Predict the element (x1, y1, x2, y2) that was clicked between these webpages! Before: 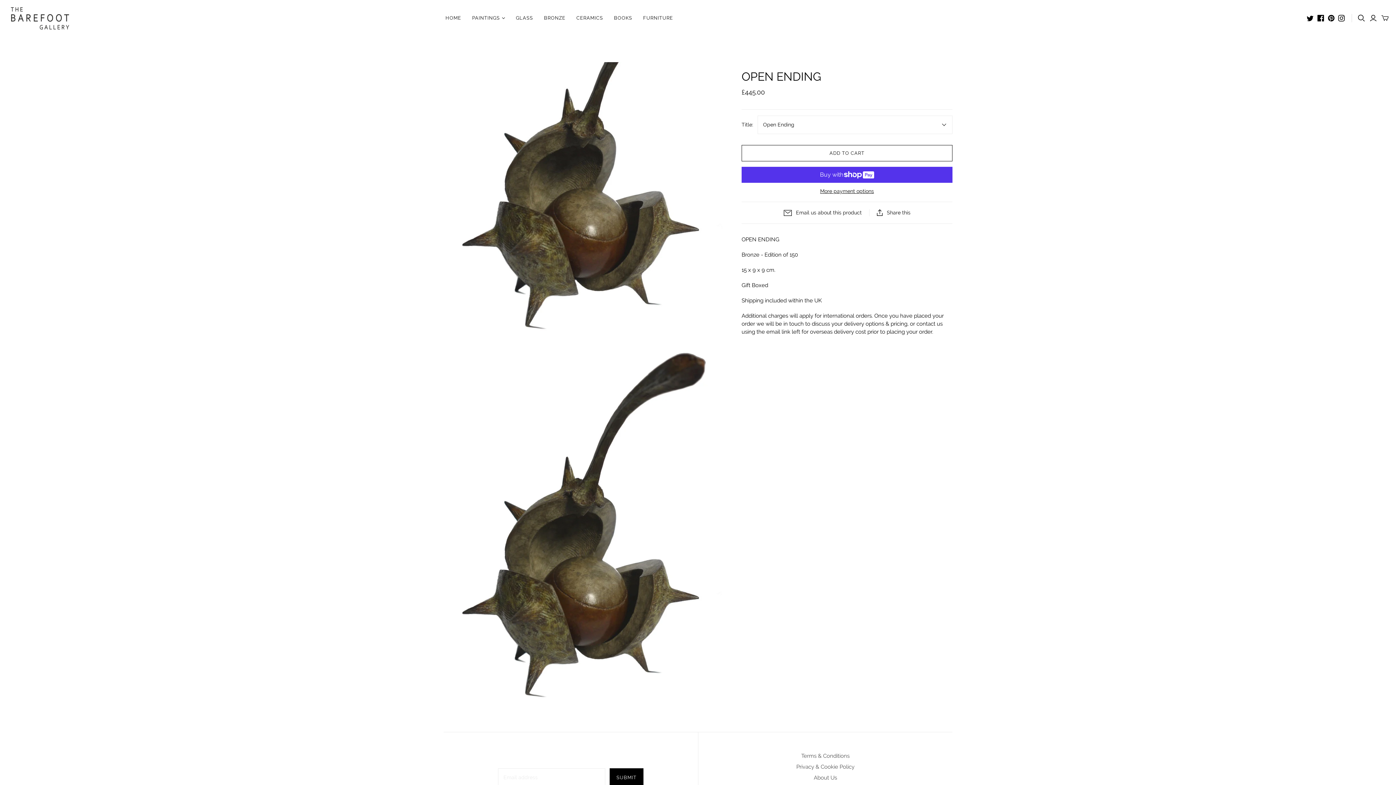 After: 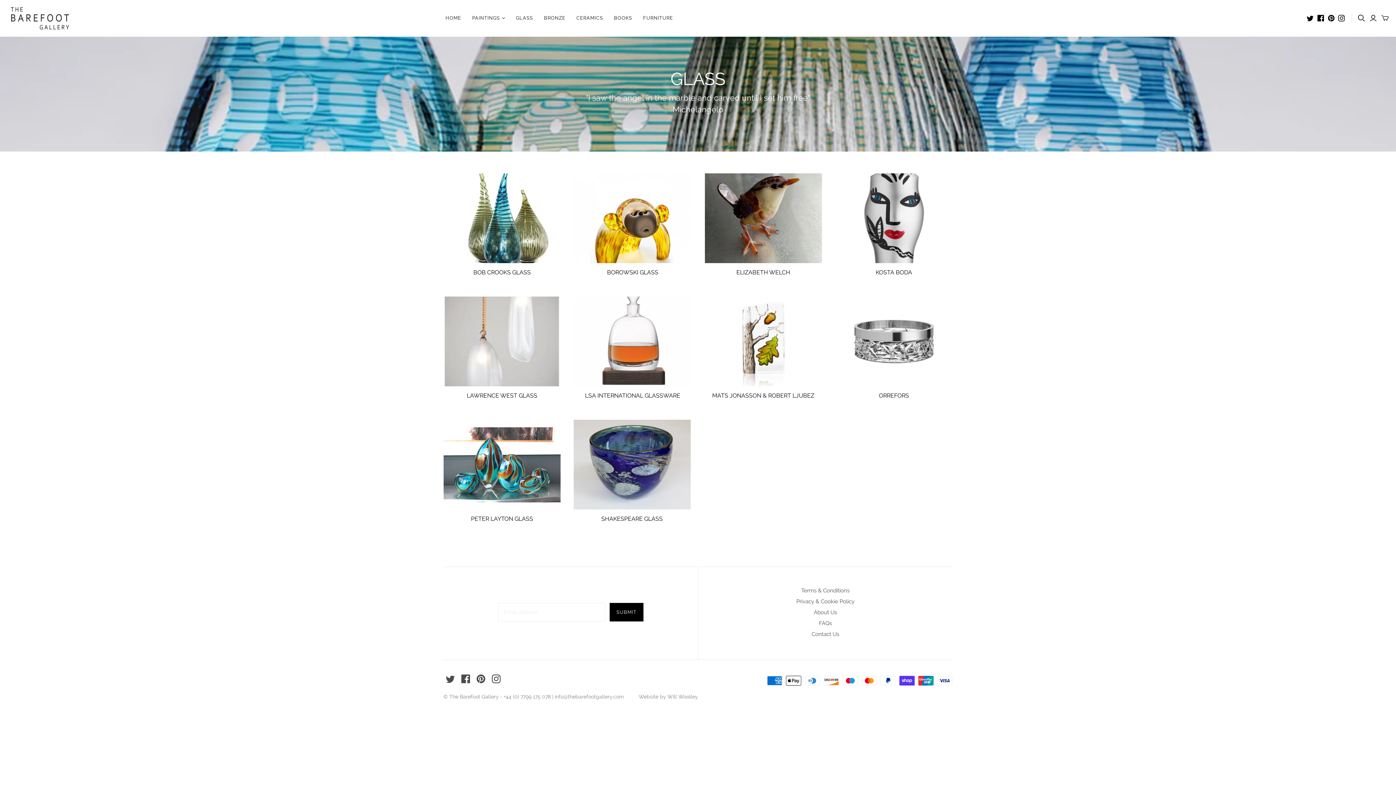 Action: bbox: (510, 9, 538, 26) label: GLASS